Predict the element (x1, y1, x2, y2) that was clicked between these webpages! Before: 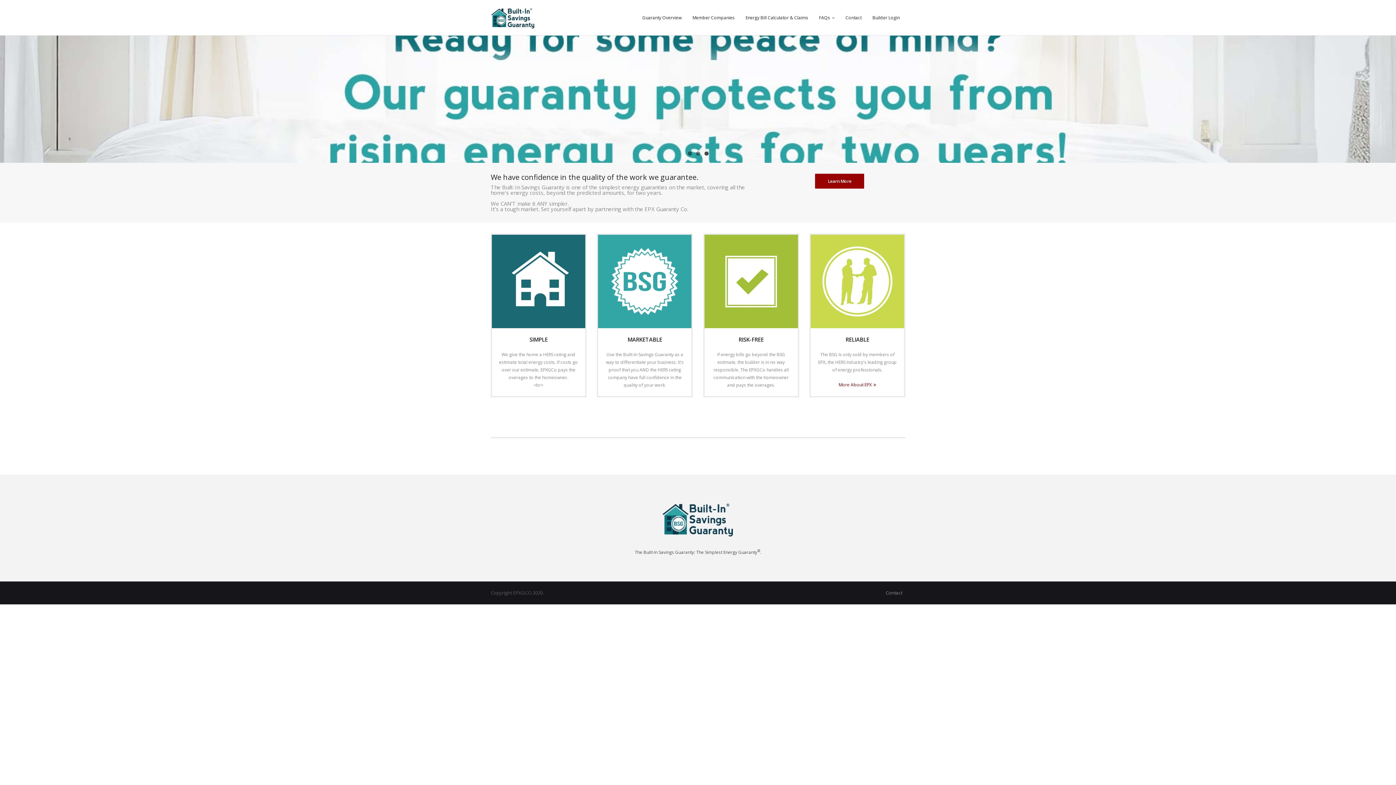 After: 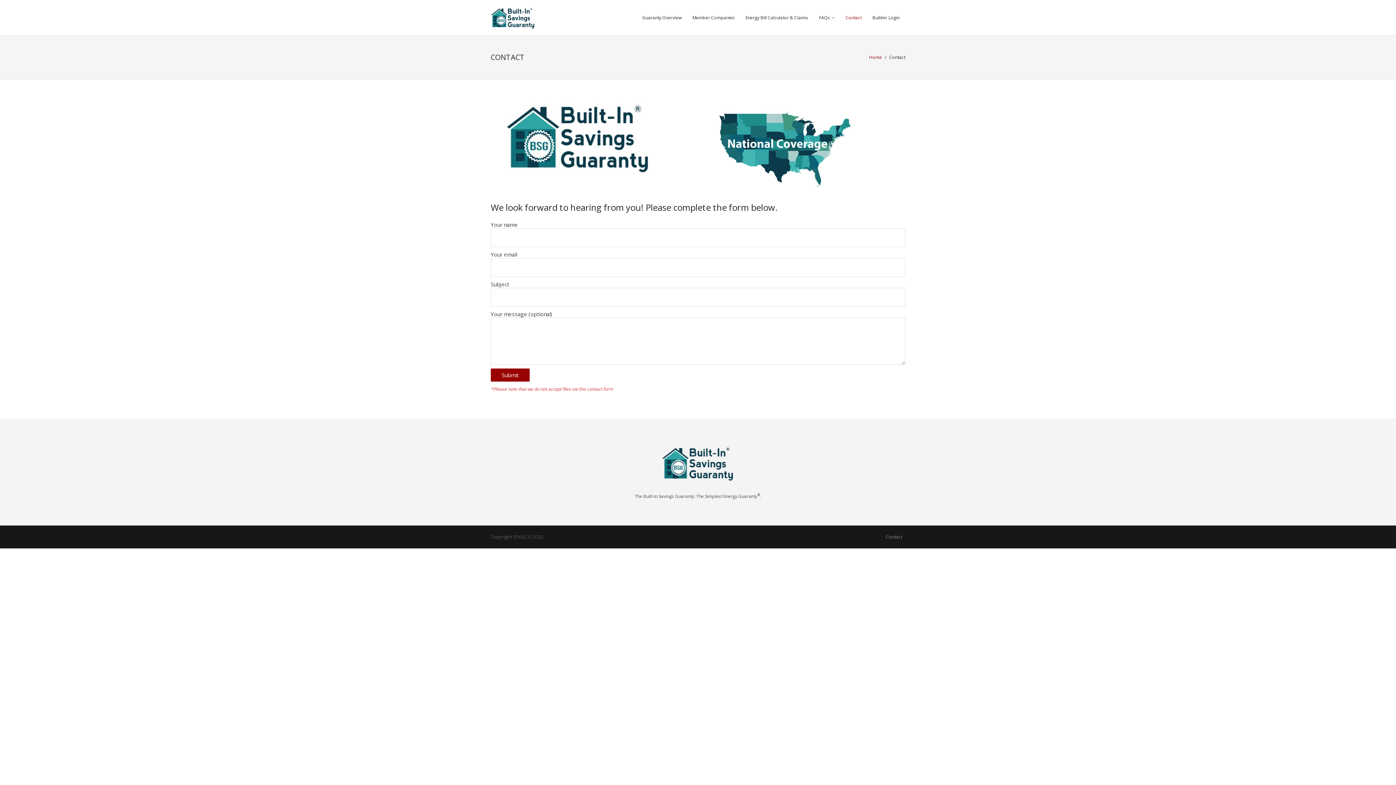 Action: label: Contact bbox: (840, 0, 867, 35)